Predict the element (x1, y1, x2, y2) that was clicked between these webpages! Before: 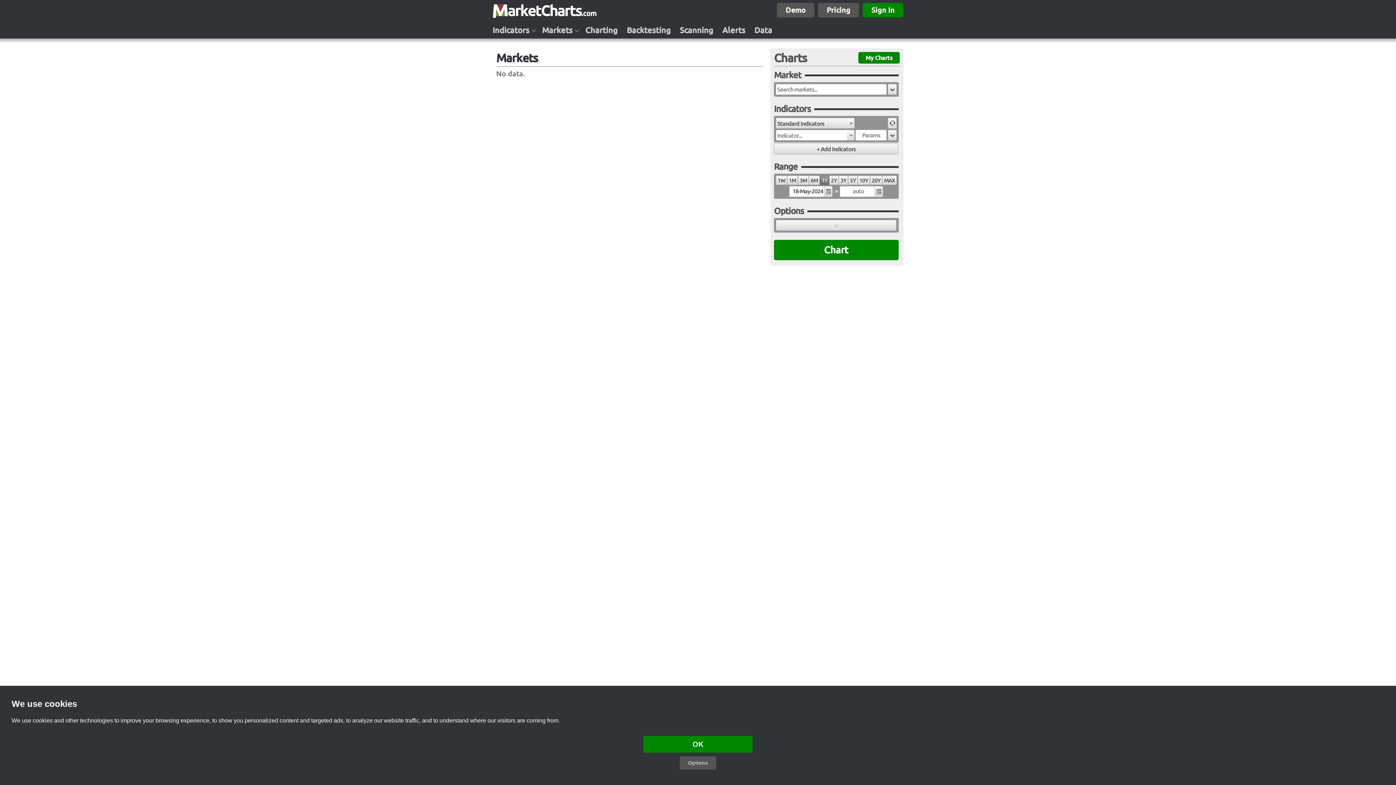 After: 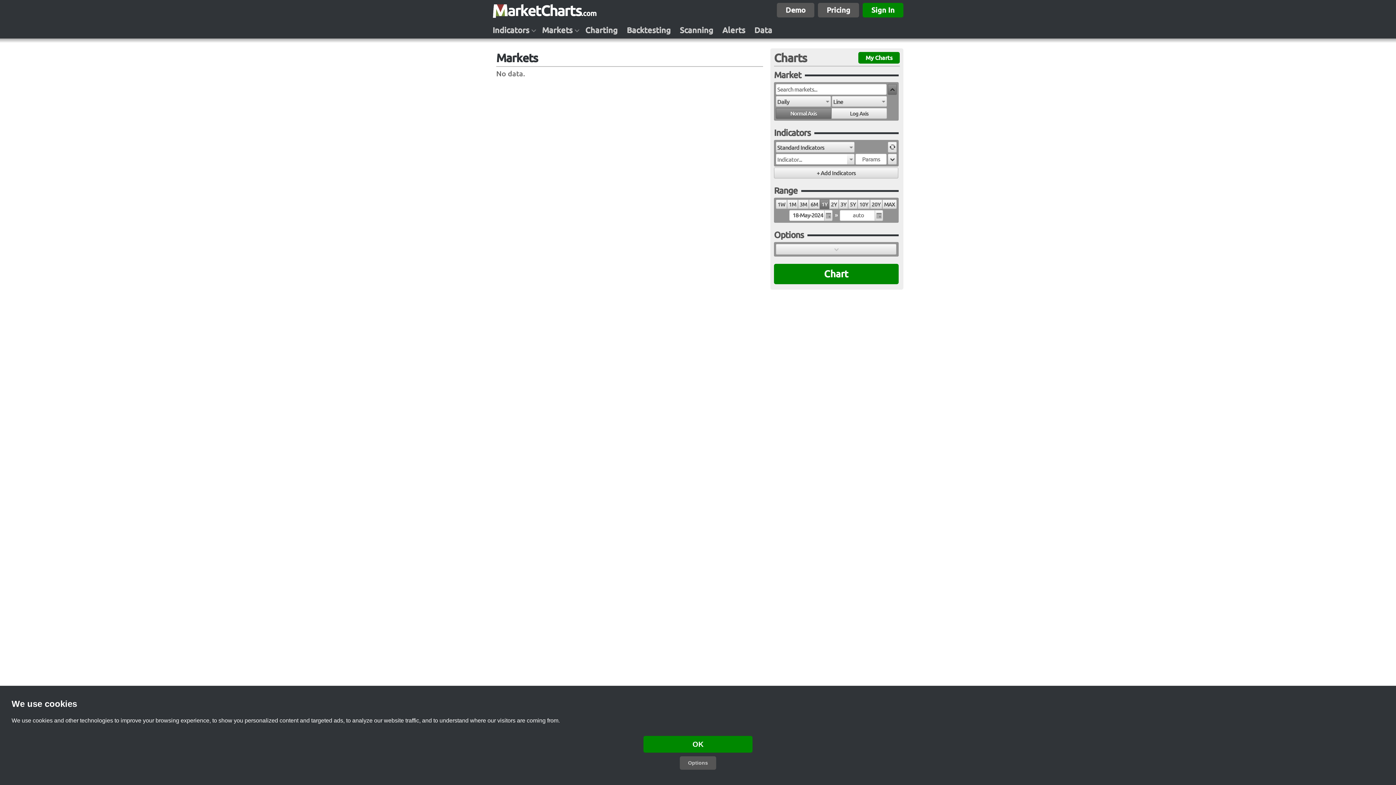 Action: bbox: (887, 84, 896, 94)